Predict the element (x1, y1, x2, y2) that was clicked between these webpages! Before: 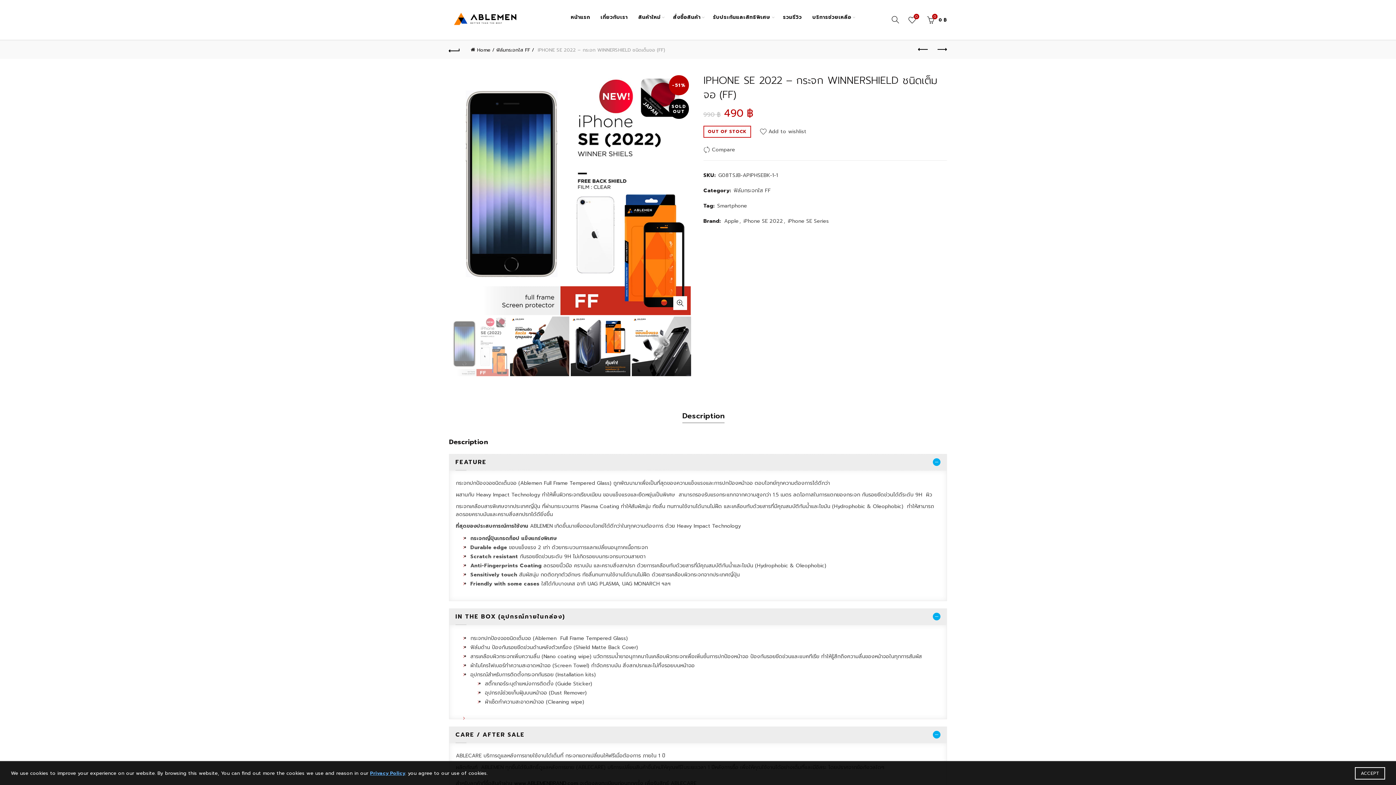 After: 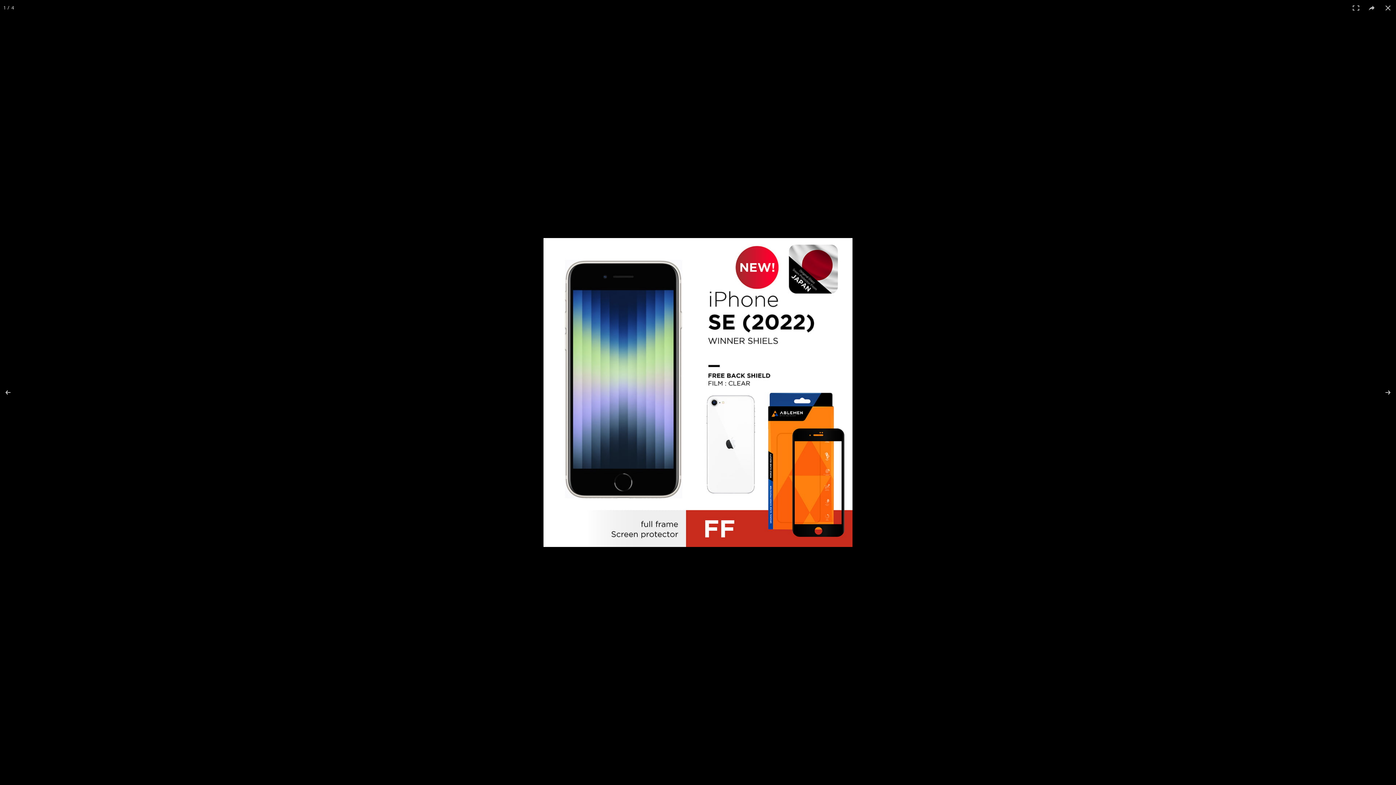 Action: bbox: (673, 296, 687, 310) label: Click to enlarge